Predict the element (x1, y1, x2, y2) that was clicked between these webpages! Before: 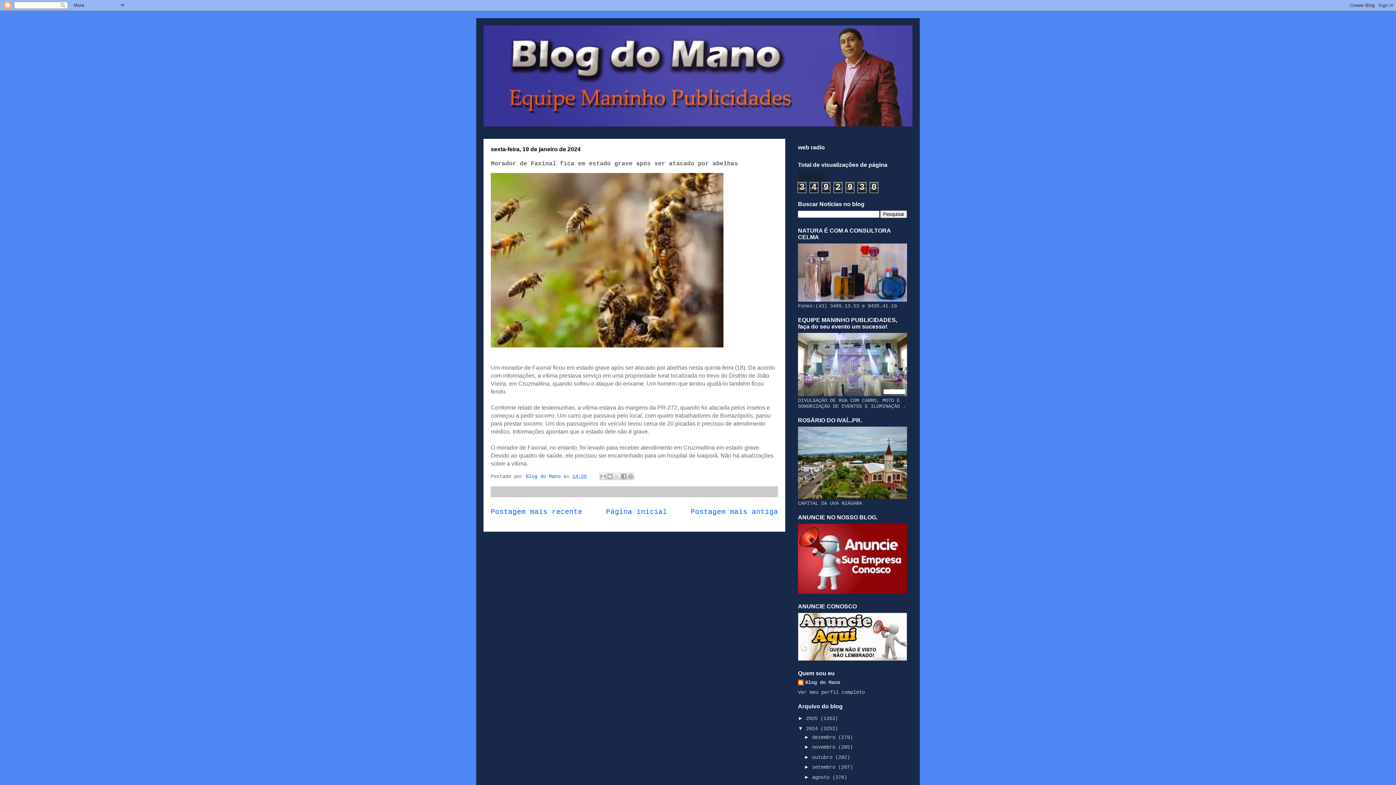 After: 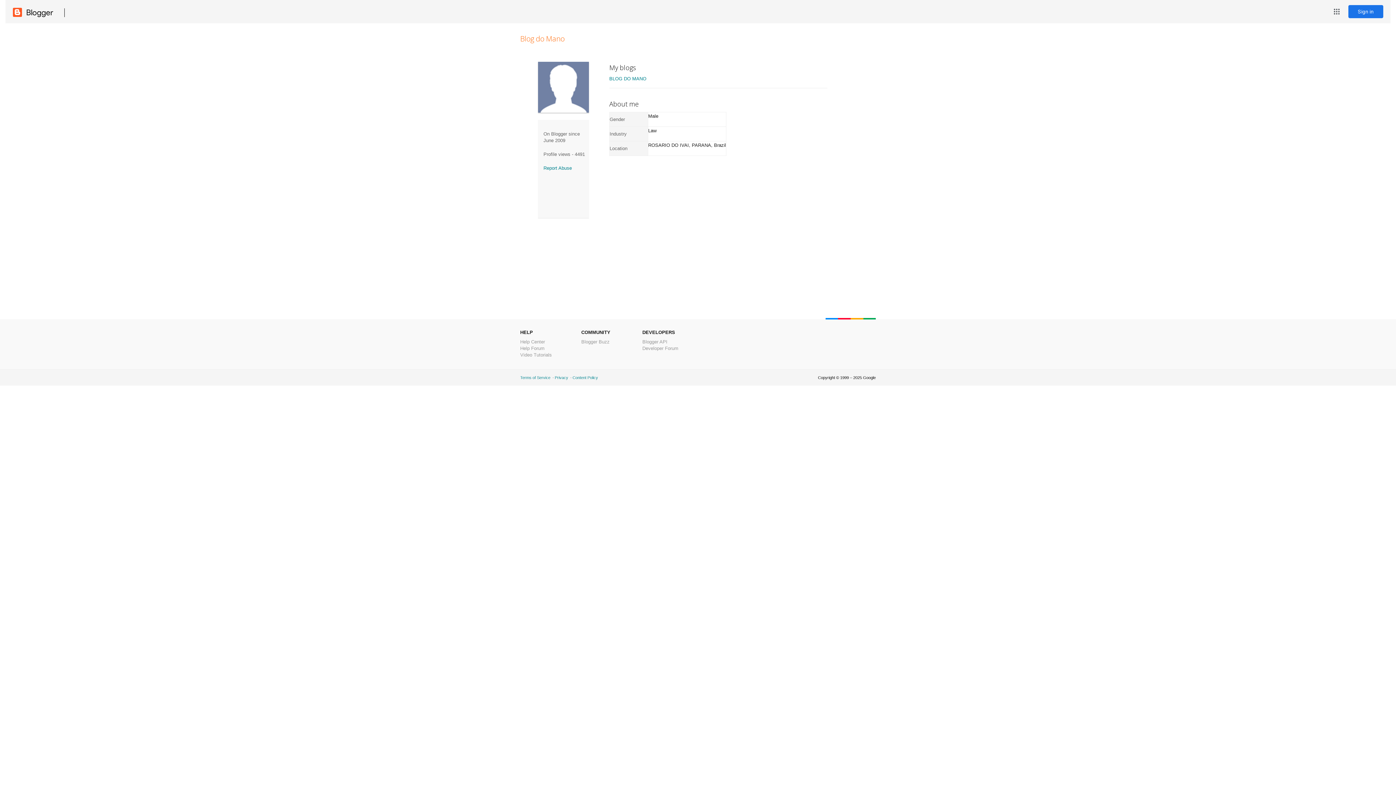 Action: label: Blog do Mano  bbox: (525, 473, 563, 479)